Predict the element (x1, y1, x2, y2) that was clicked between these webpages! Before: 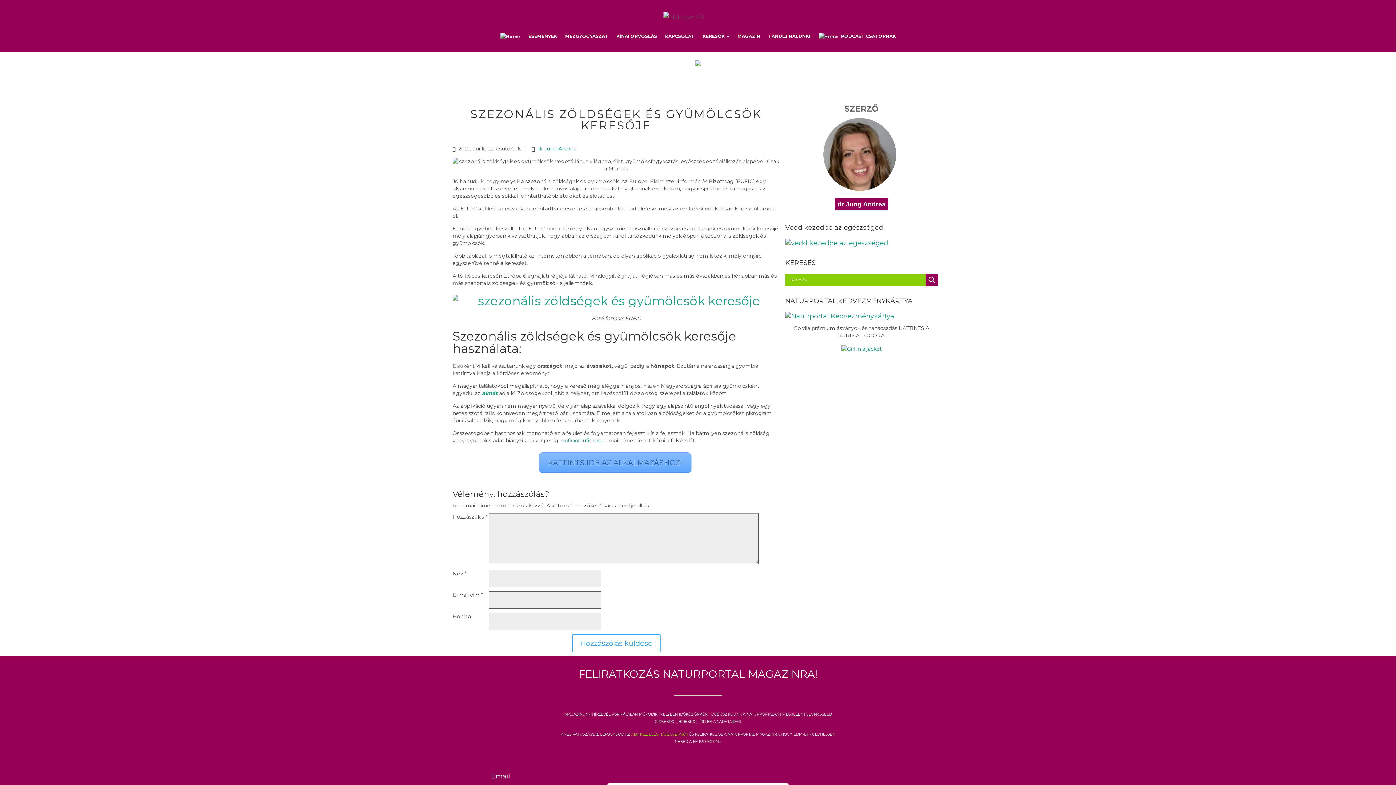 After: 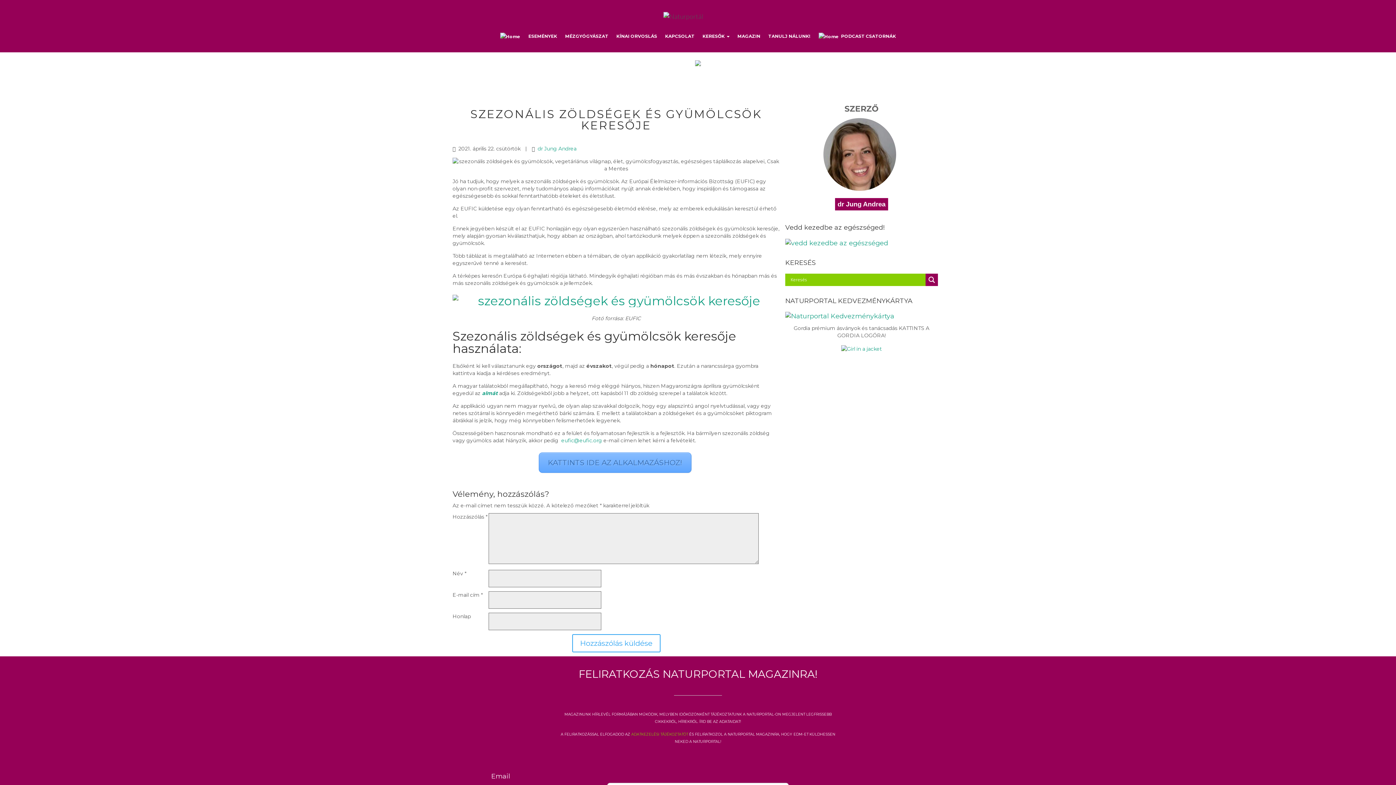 Action: label: KATTINTS IDE AZ ALKALMAZÁSHOZ! bbox: (538, 452, 691, 473)